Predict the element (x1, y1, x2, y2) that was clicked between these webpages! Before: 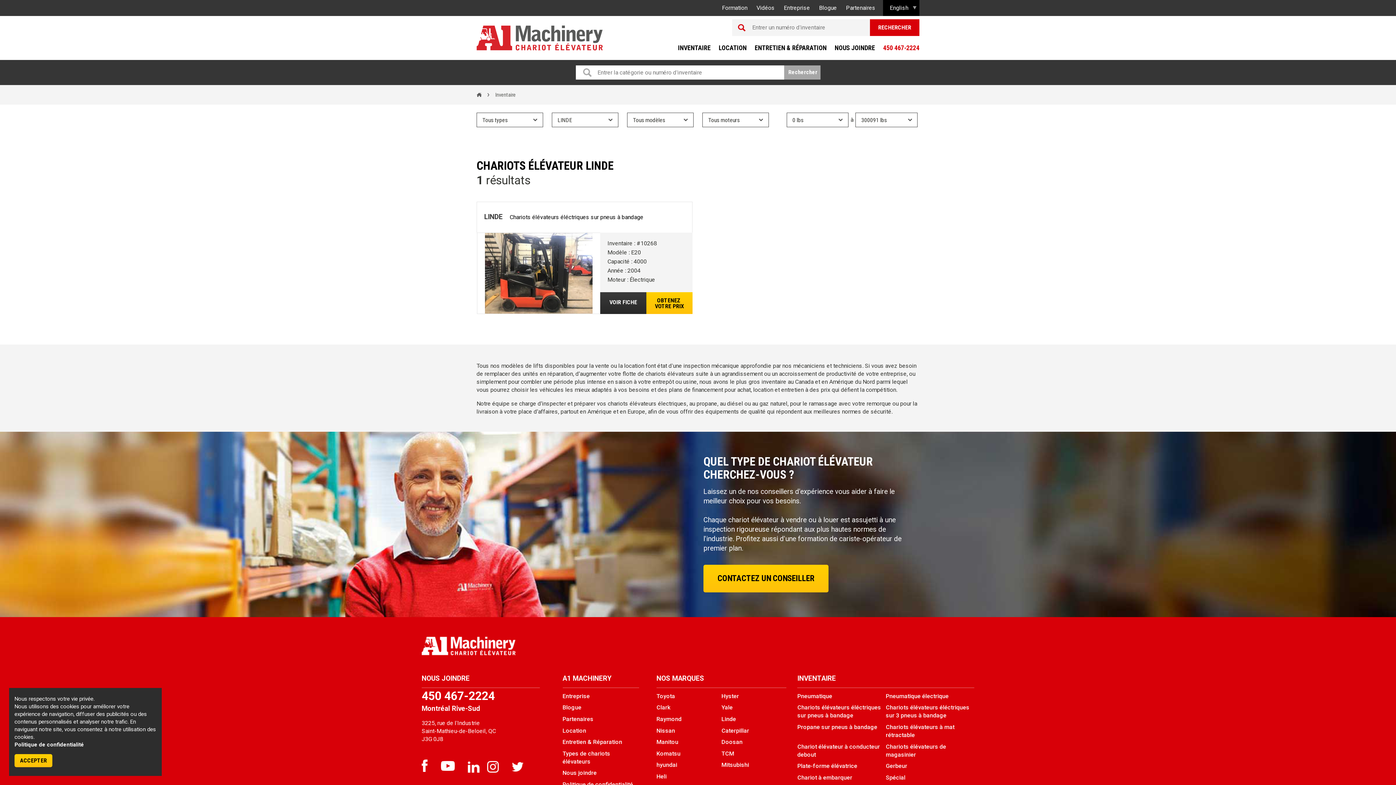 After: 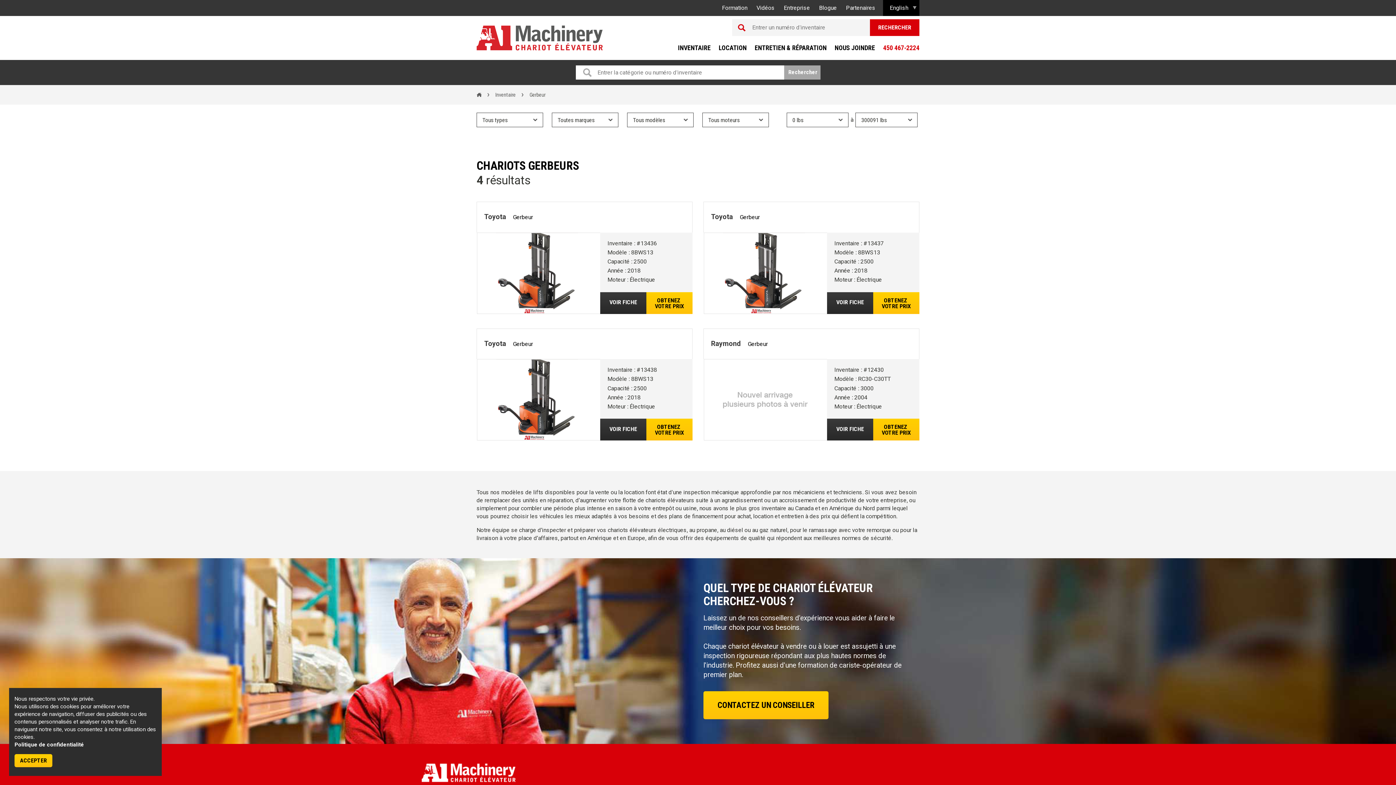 Action: bbox: (886, 760, 907, 772) label: Gerbeur